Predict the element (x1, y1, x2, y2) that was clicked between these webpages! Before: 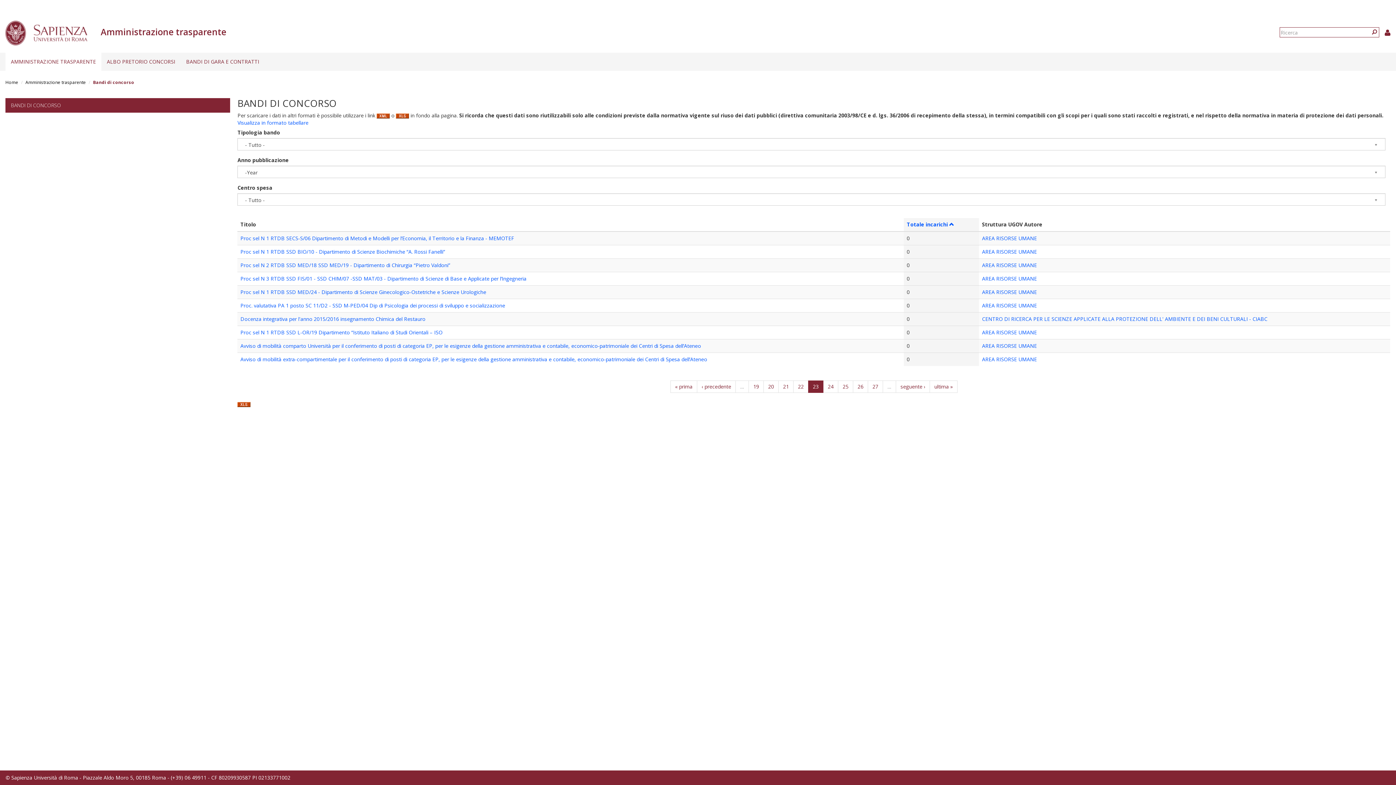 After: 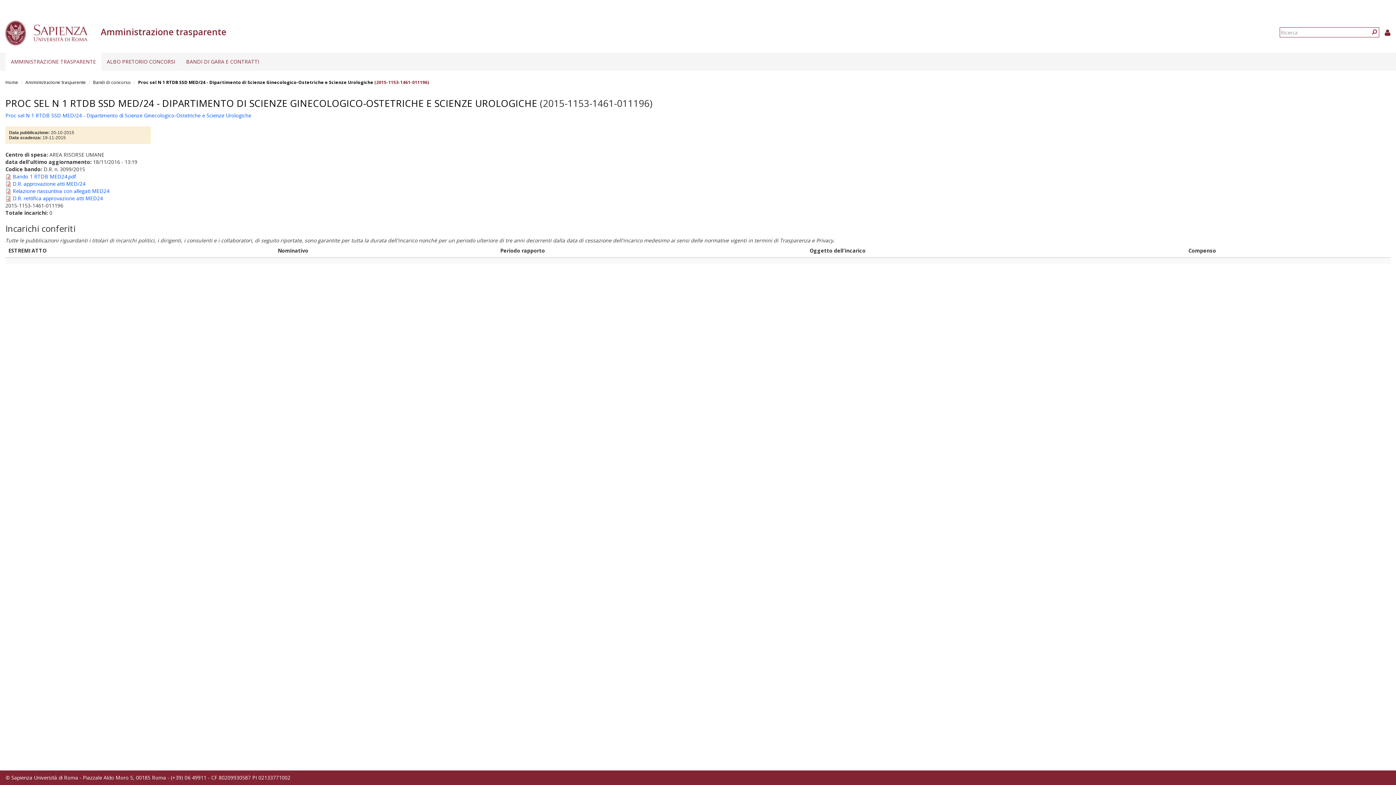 Action: bbox: (240, 288, 486, 295) label: Proc sel N 1 RTDB SSD MED/24 - Dipartimento di Scienze Ginecologico-Ostetriche e Scienze Urologiche